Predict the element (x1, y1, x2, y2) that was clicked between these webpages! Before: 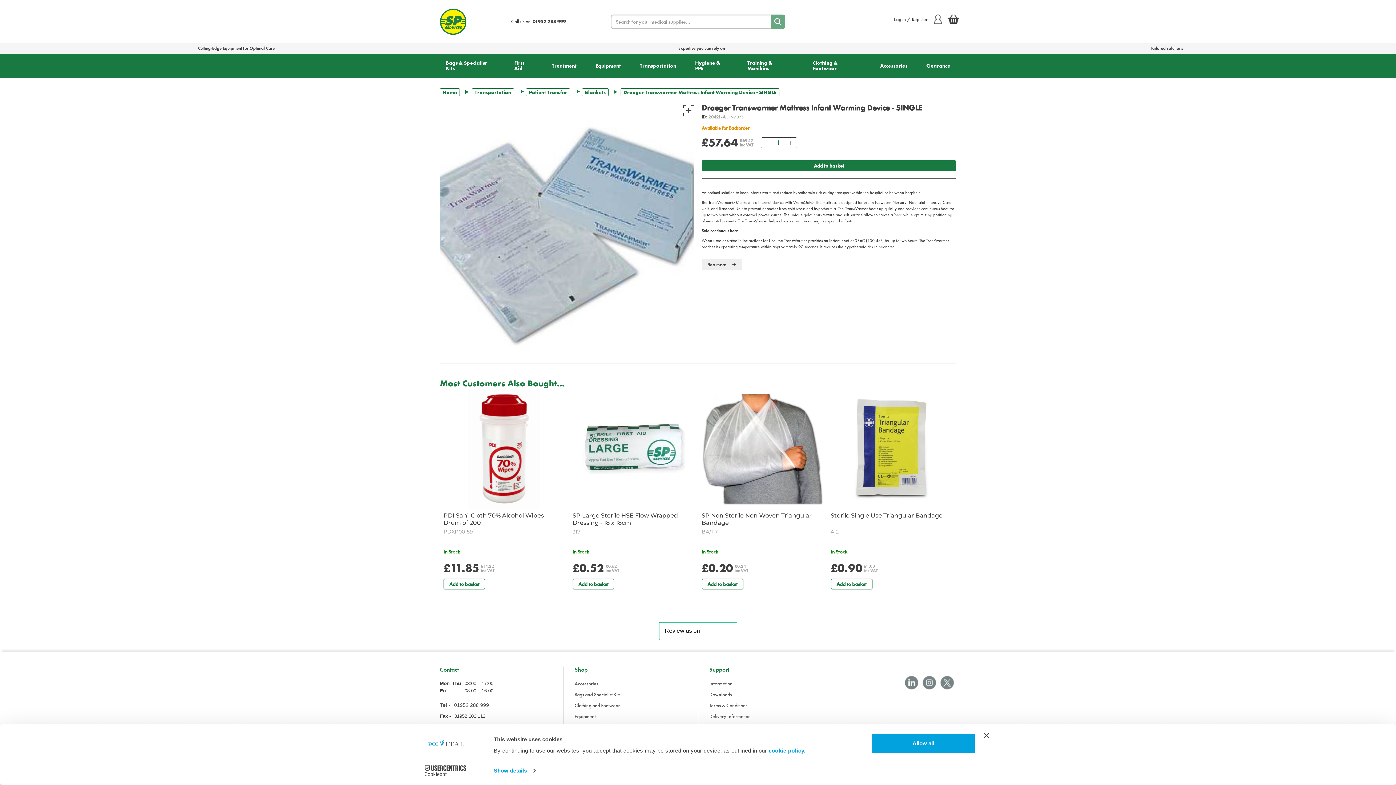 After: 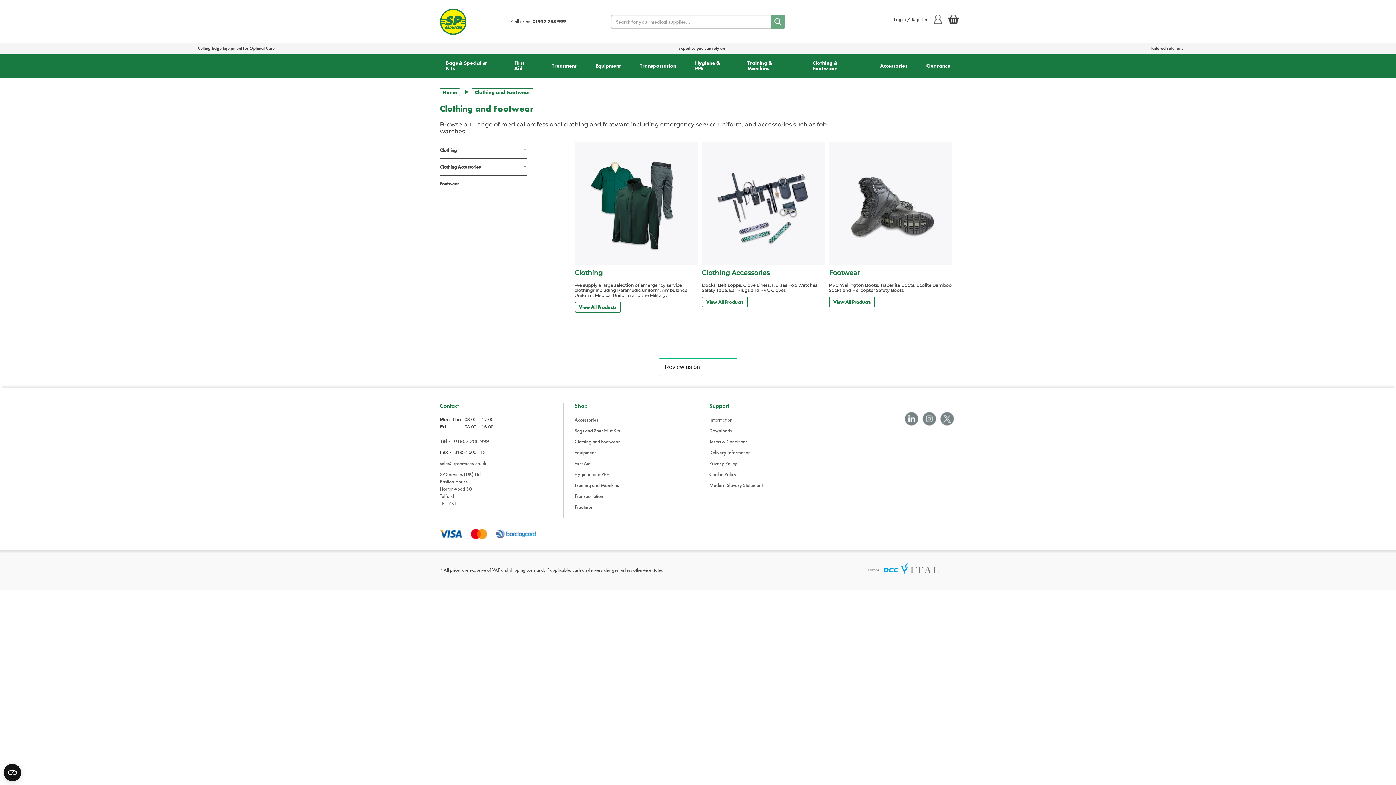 Action: bbox: (803, 53, 870, 77) label: Clothing & Footwear